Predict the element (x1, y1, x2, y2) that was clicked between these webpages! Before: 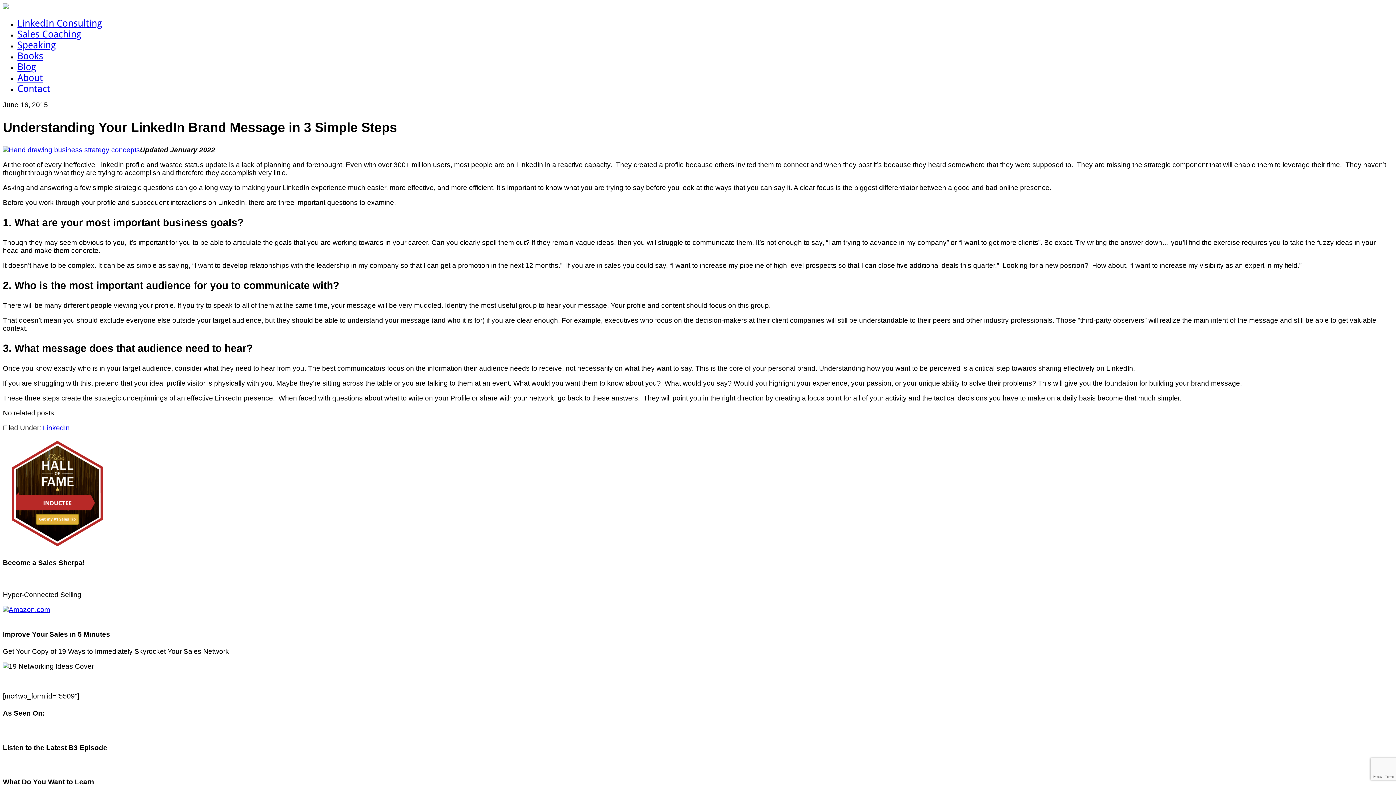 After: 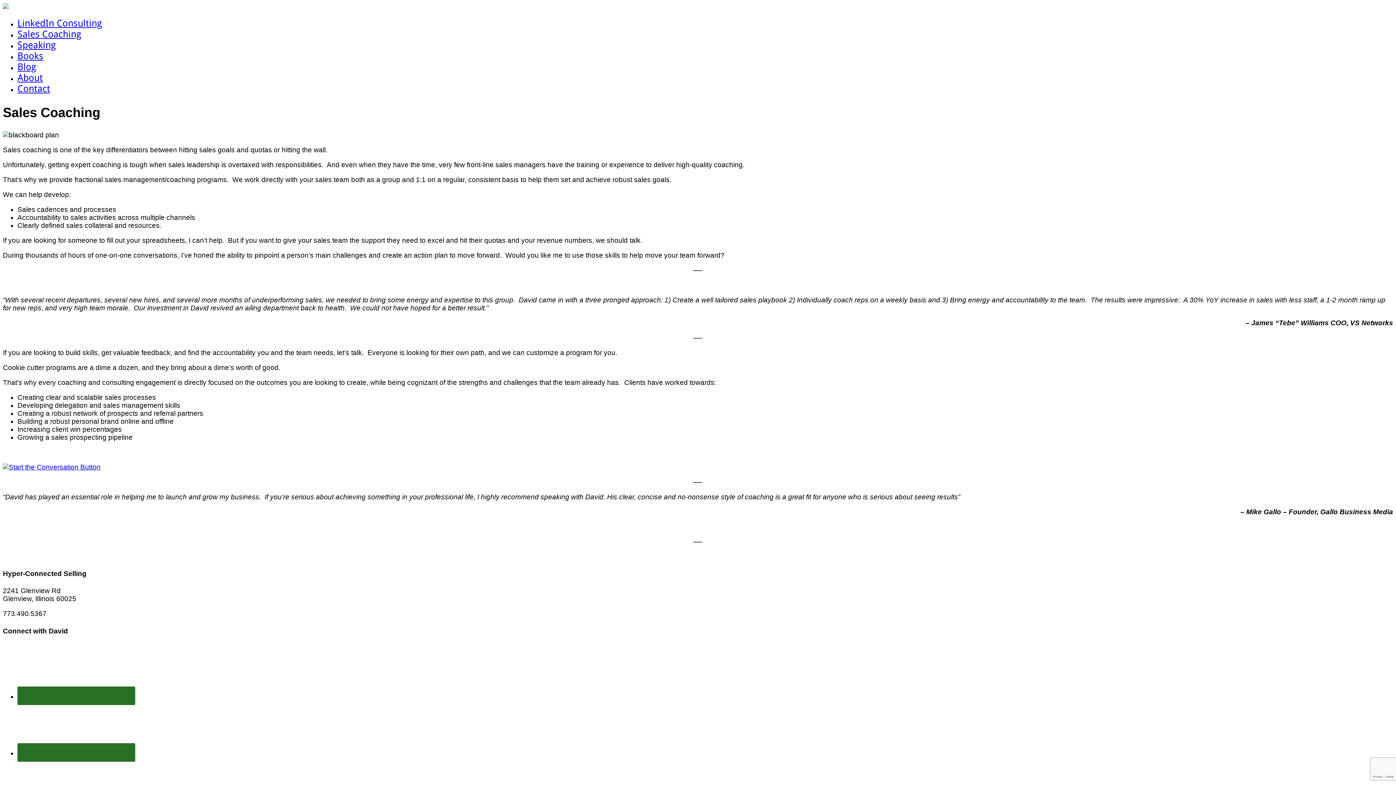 Action: label: Sales Coaching bbox: (17, 28, 81, 39)